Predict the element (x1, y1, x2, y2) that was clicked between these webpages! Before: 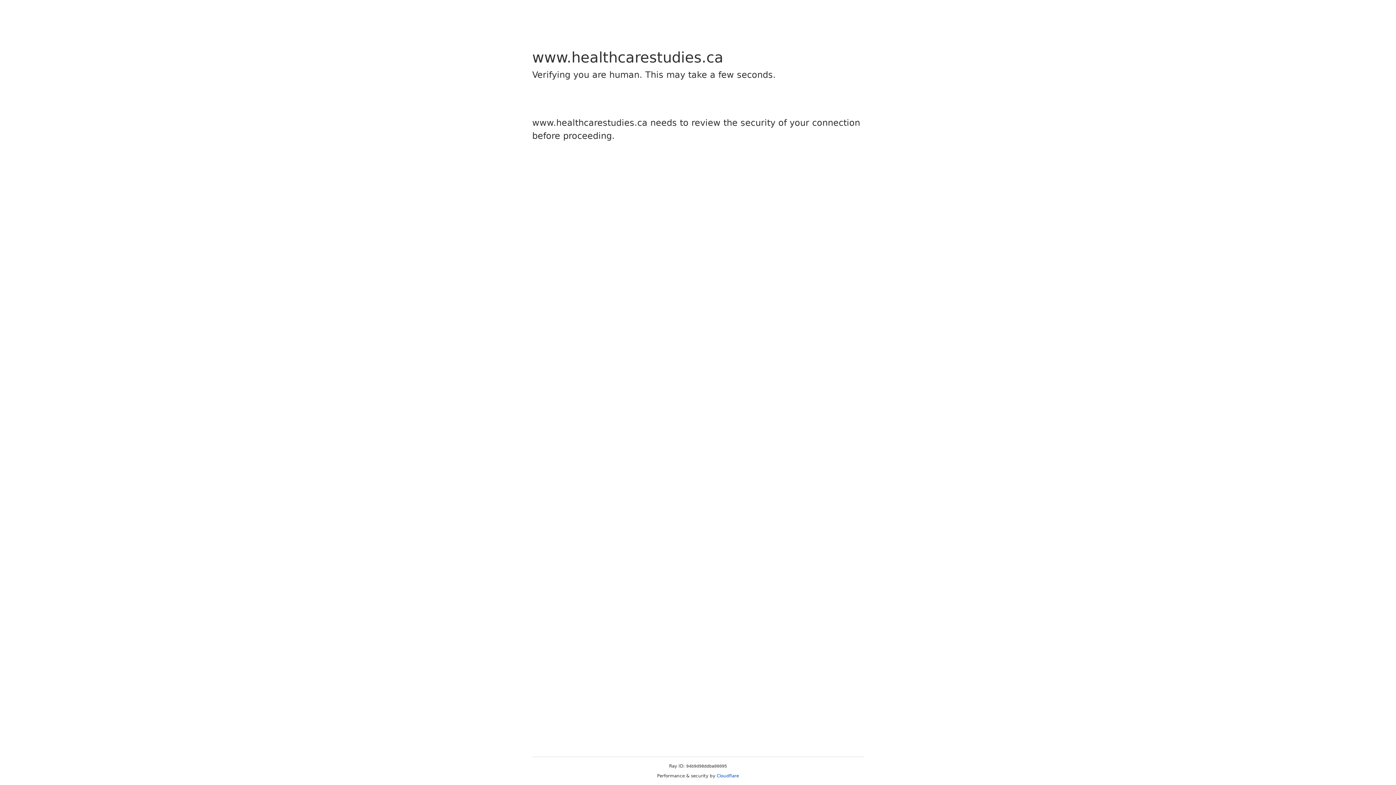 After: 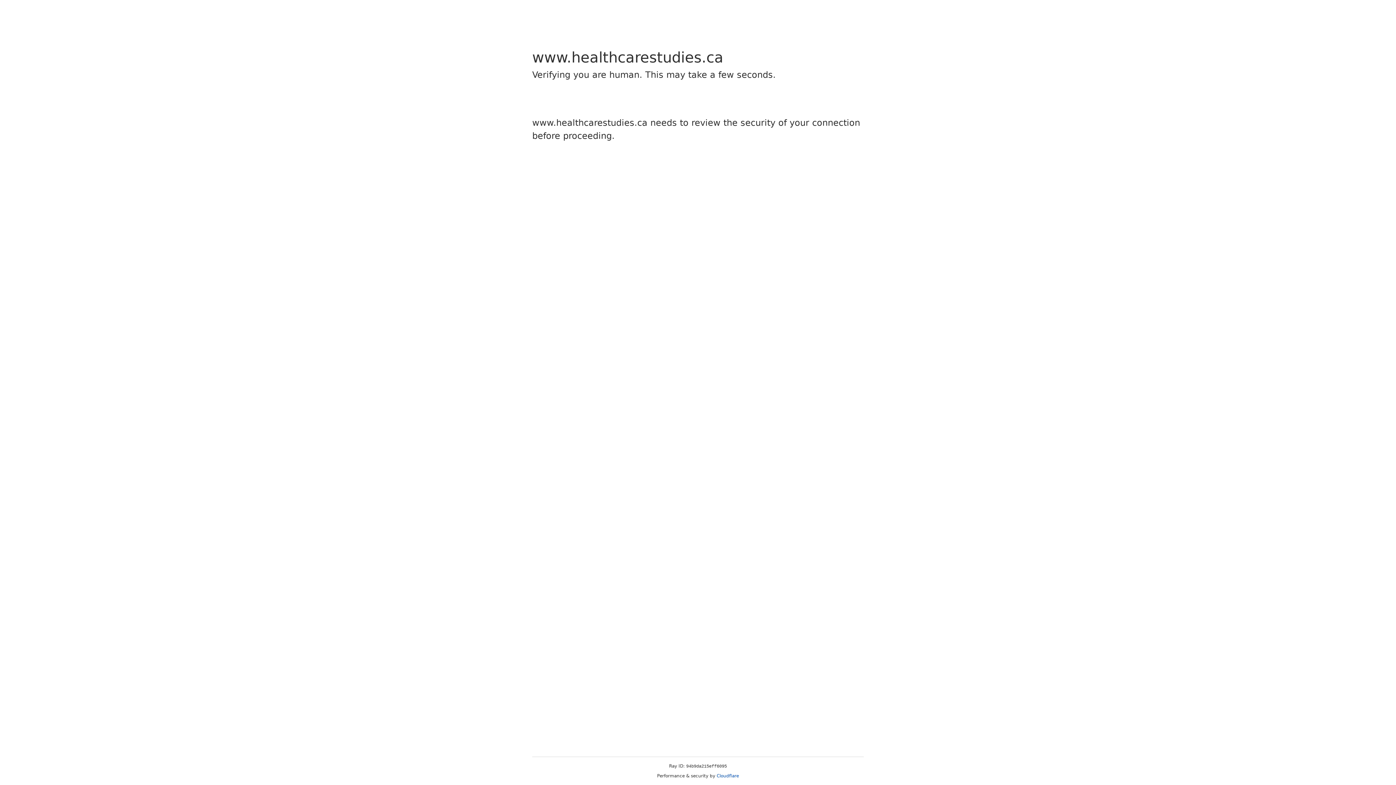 Action: bbox: (716, 773, 739, 778) label: Cloudflare